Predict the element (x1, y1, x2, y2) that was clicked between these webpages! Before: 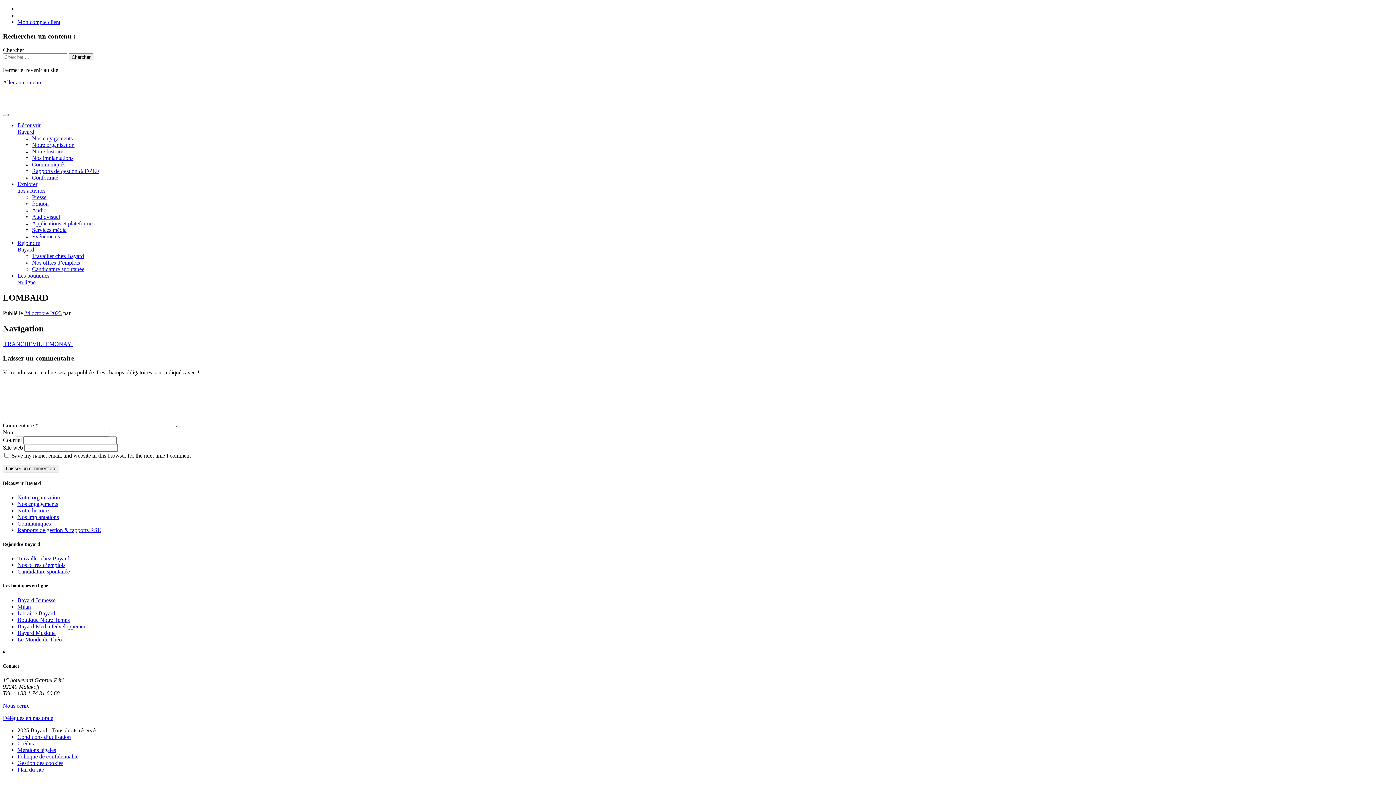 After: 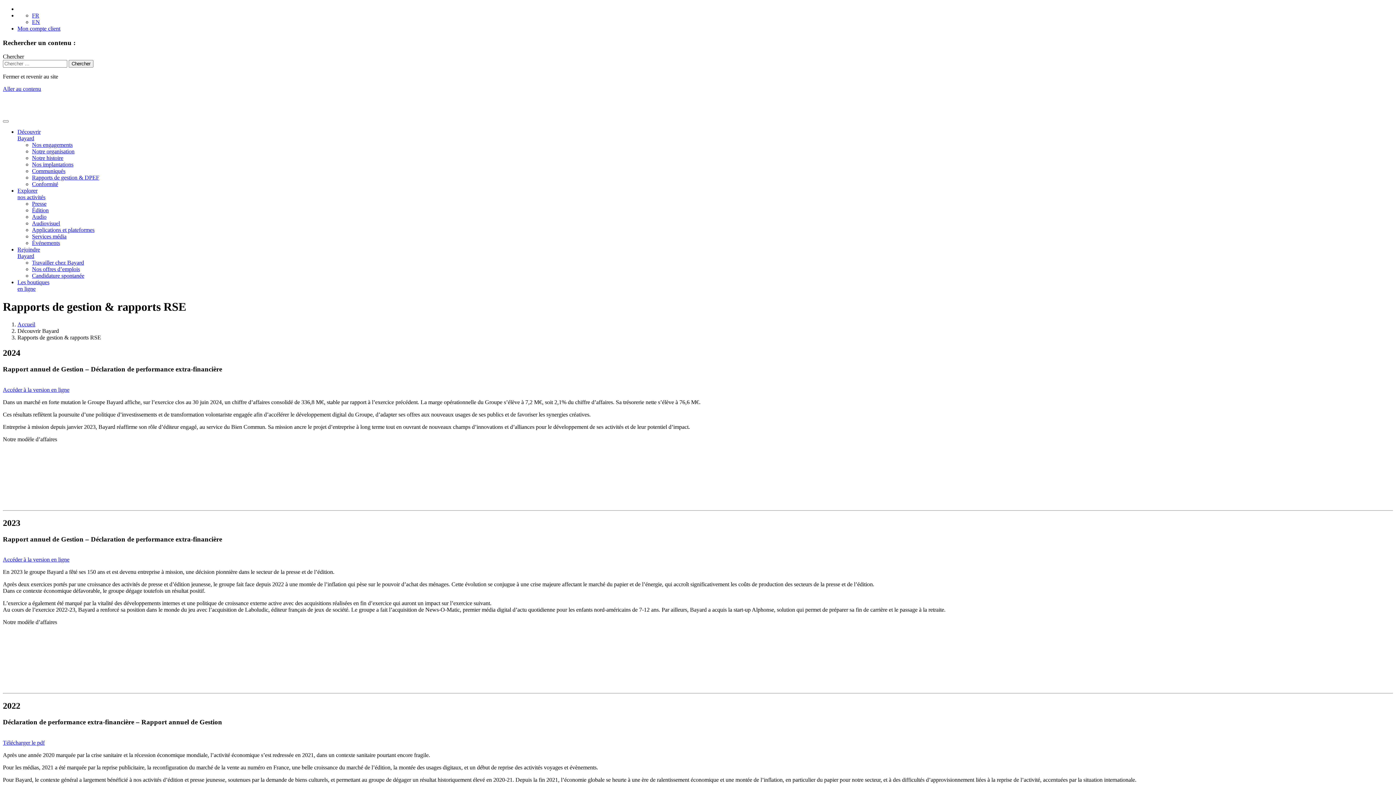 Action: bbox: (17, 527, 101, 533) label: Rapports de gestion & rapports RSE